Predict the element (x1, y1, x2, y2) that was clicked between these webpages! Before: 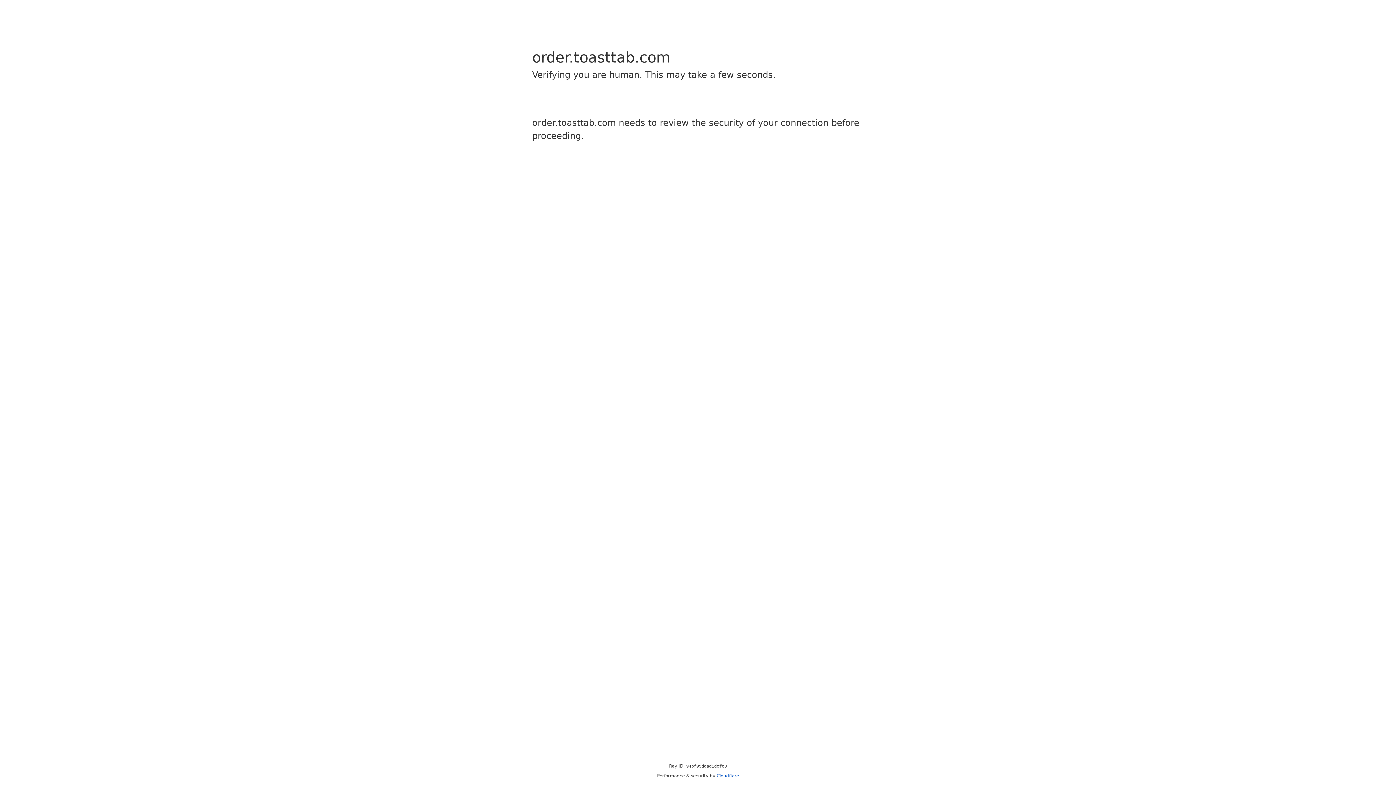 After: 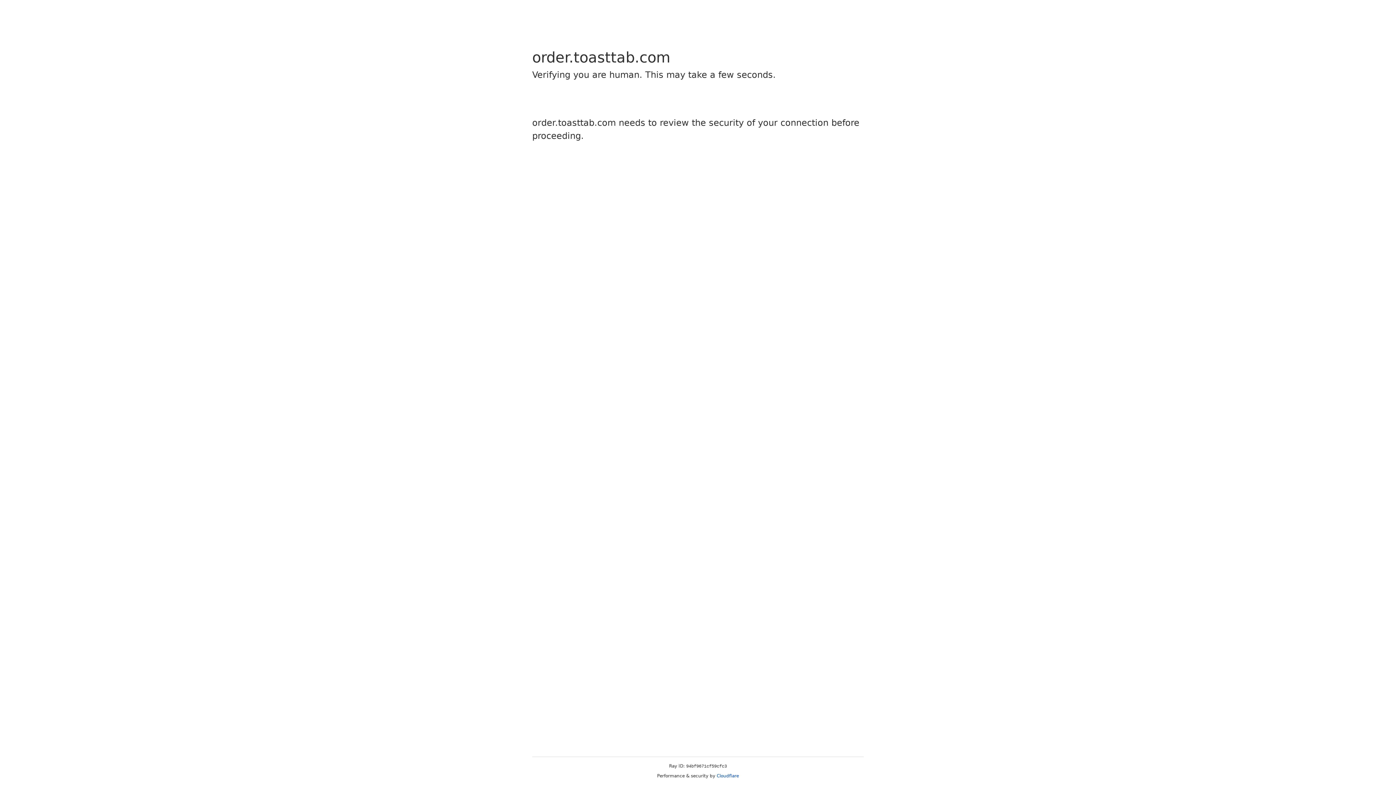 Action: bbox: (716, 773, 739, 778) label: Cloudflare